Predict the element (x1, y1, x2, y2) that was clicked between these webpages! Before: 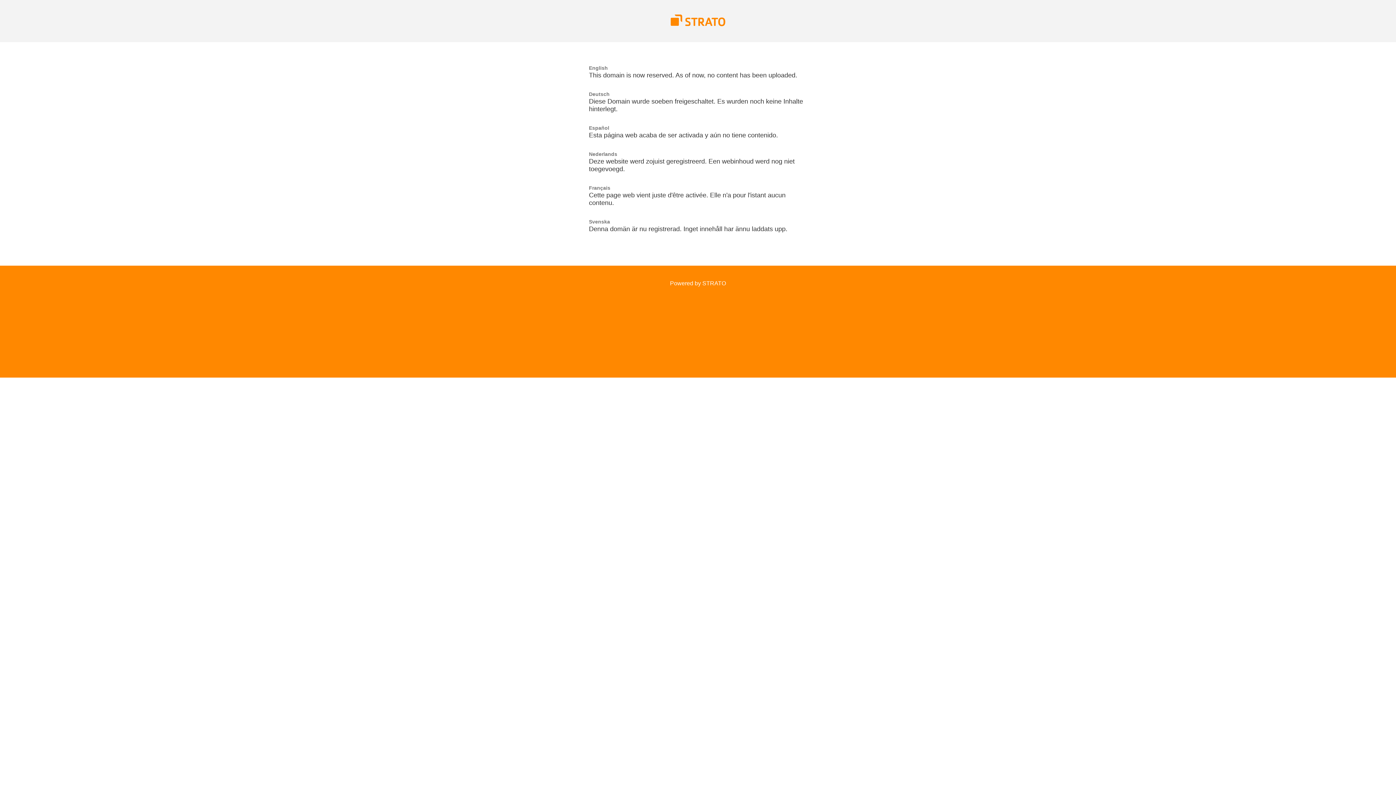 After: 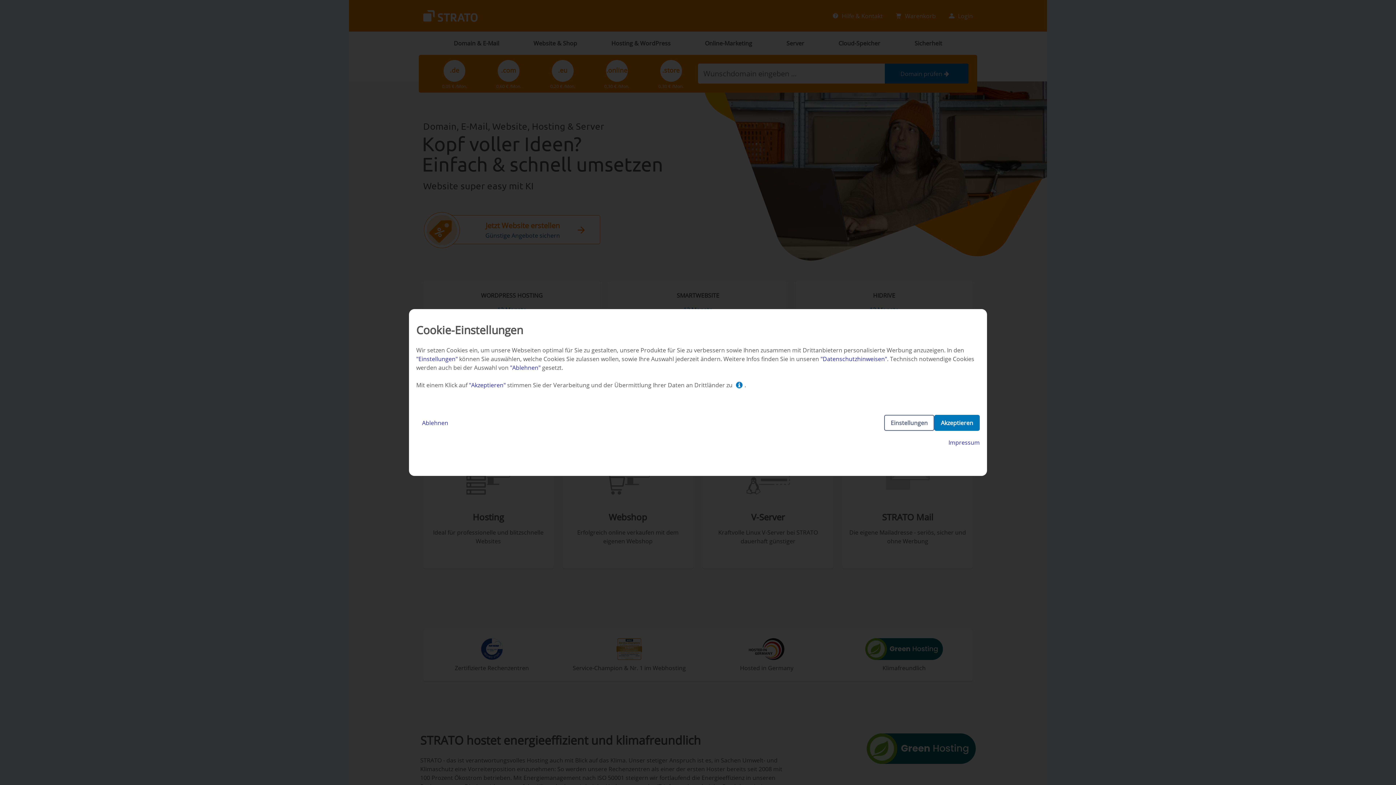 Action: label: Powered by STRATO bbox: (670, 280, 726, 286)